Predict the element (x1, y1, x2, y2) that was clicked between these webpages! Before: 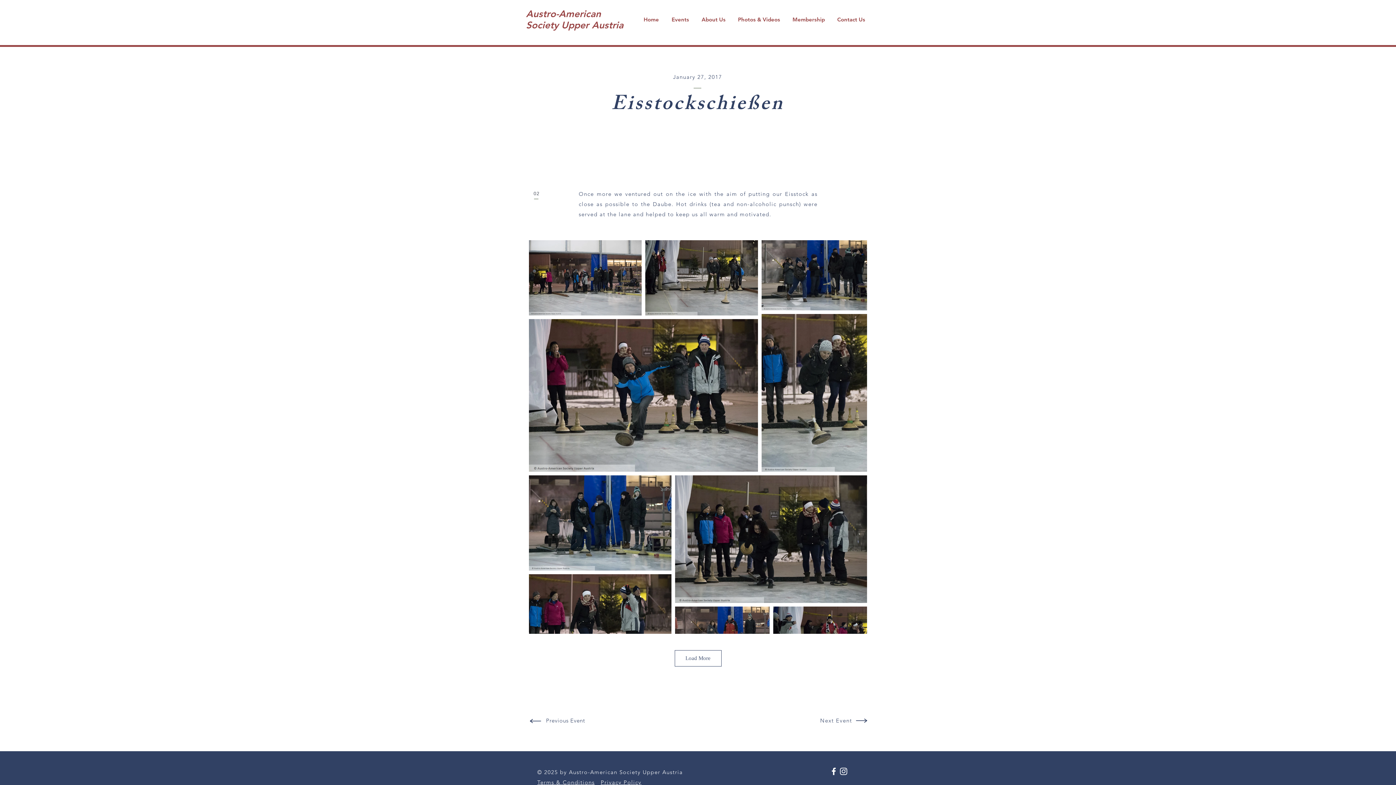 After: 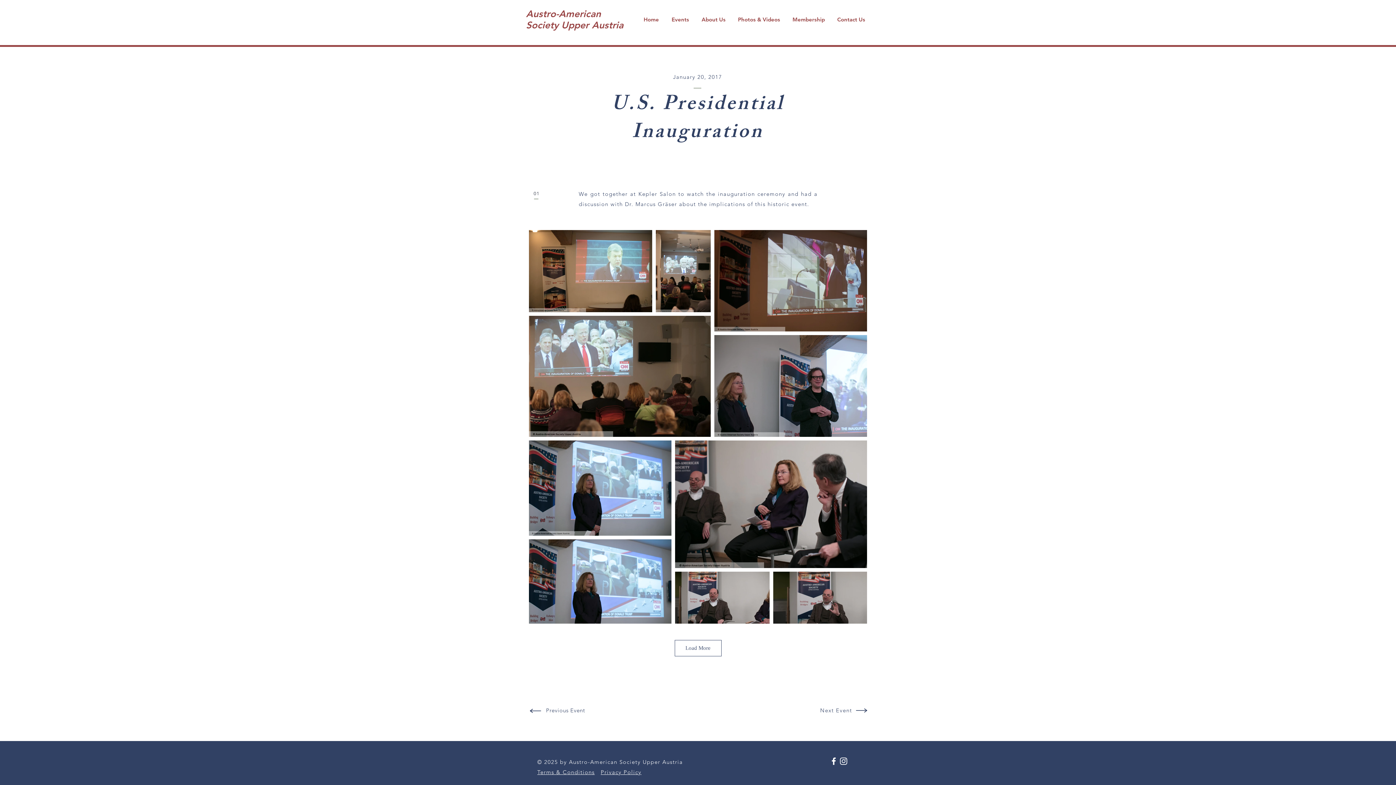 Action: bbox: (530, 719, 541, 723)